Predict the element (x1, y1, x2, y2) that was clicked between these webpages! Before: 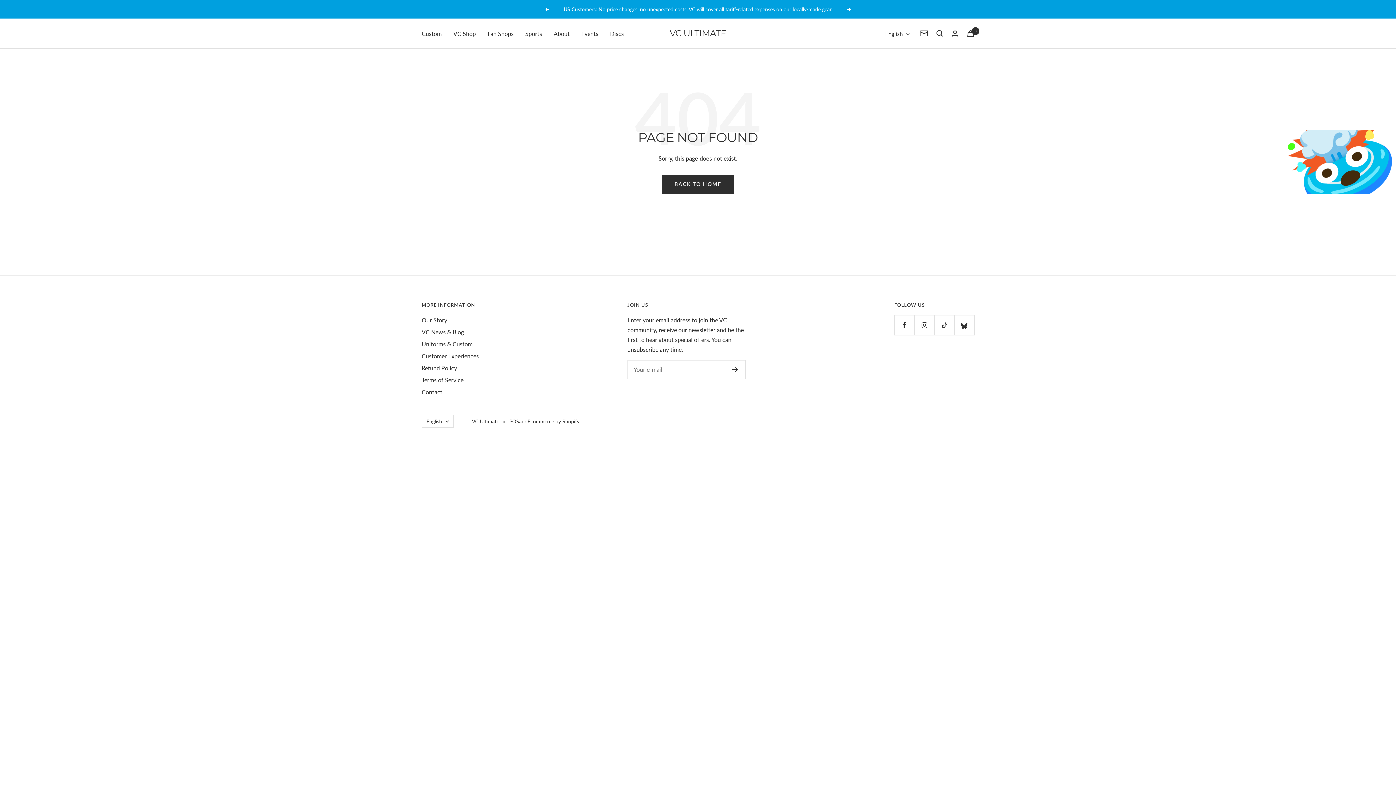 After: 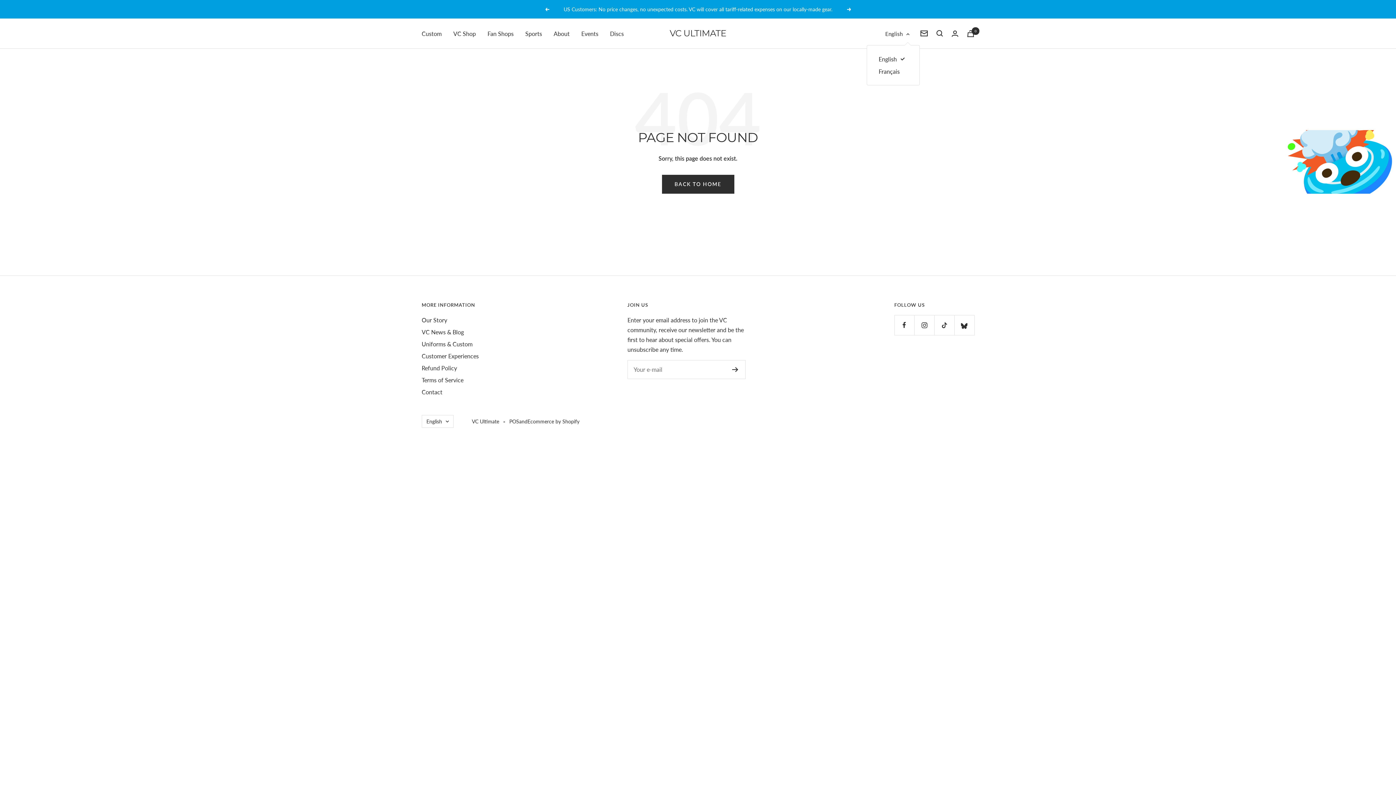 Action: label: English bbox: (885, 29, 909, 38)